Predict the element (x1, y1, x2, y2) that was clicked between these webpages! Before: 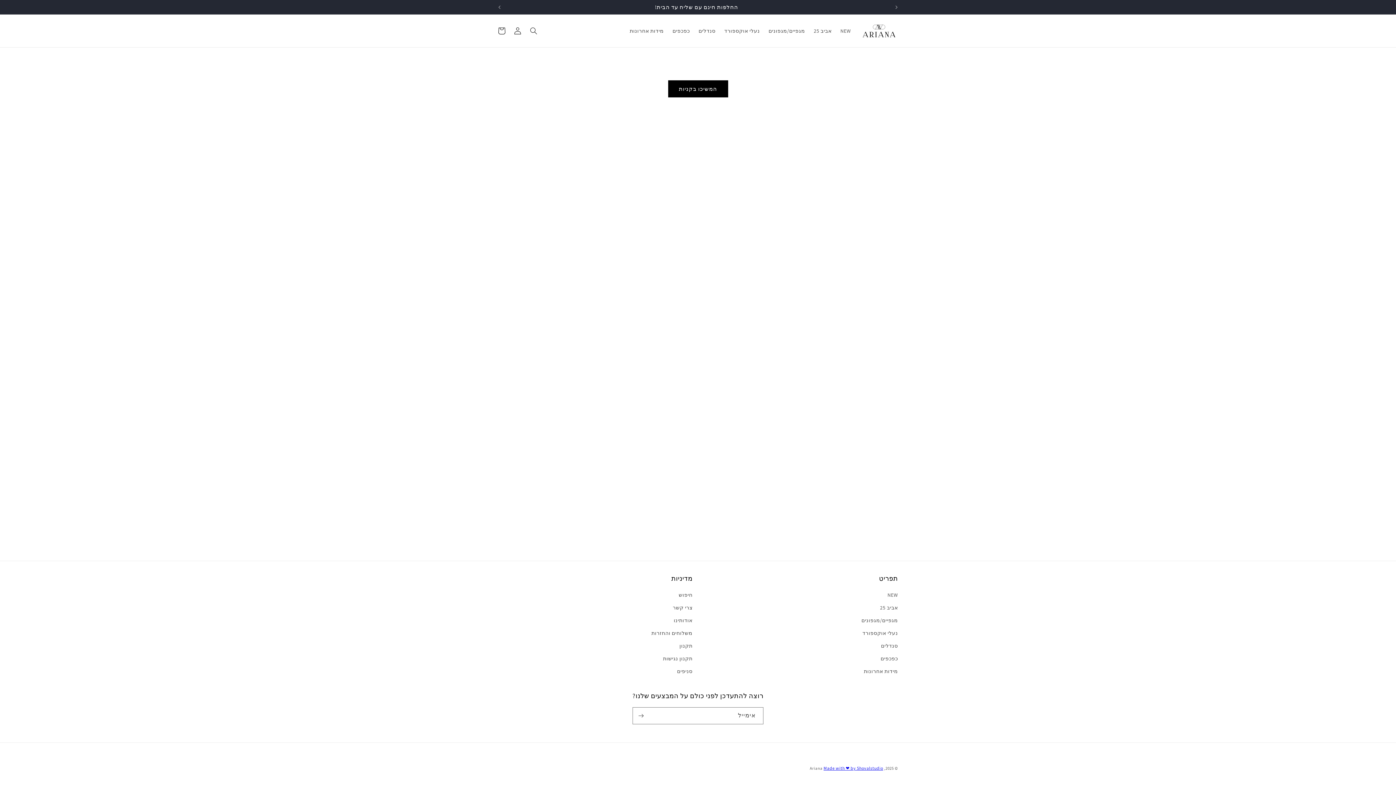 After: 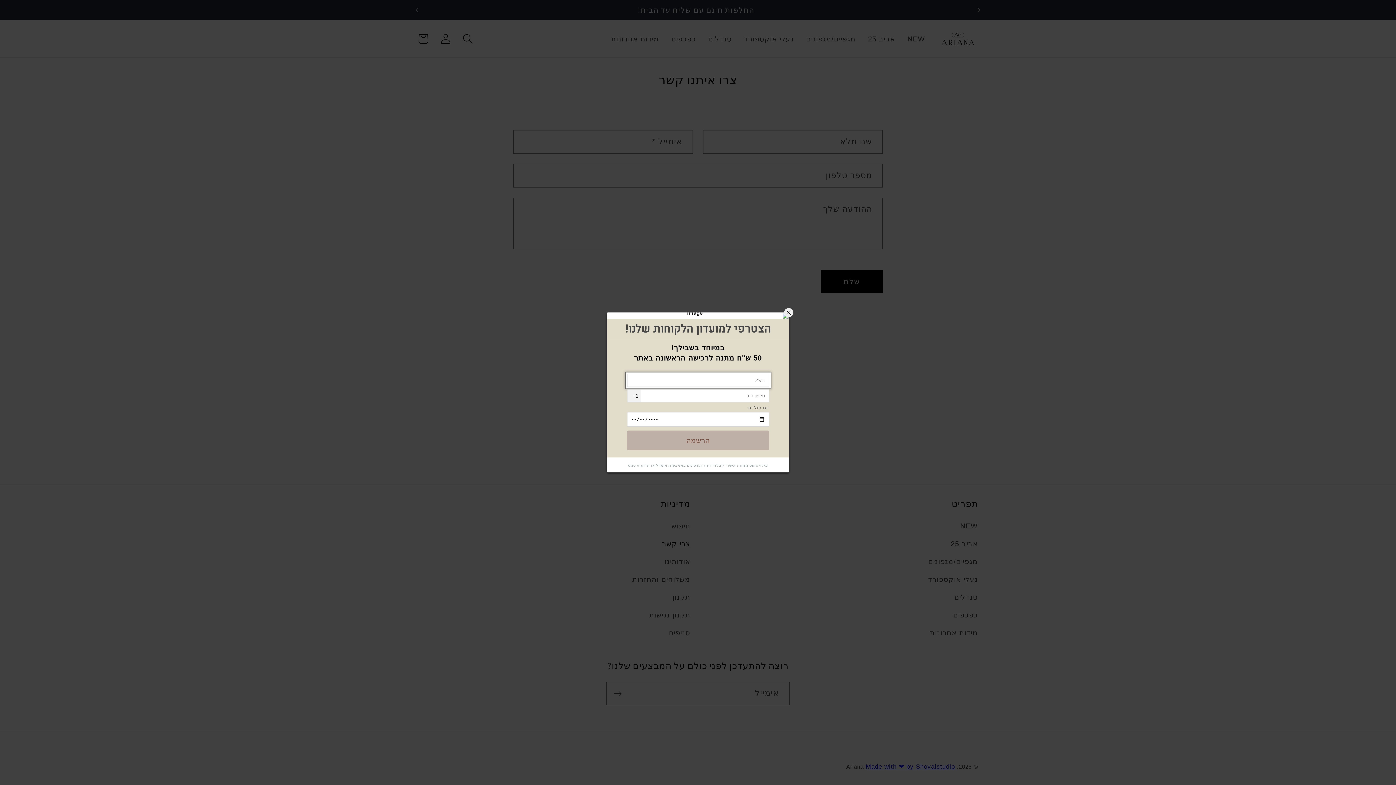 Action: label: צרי קשר bbox: (673, 601, 692, 614)